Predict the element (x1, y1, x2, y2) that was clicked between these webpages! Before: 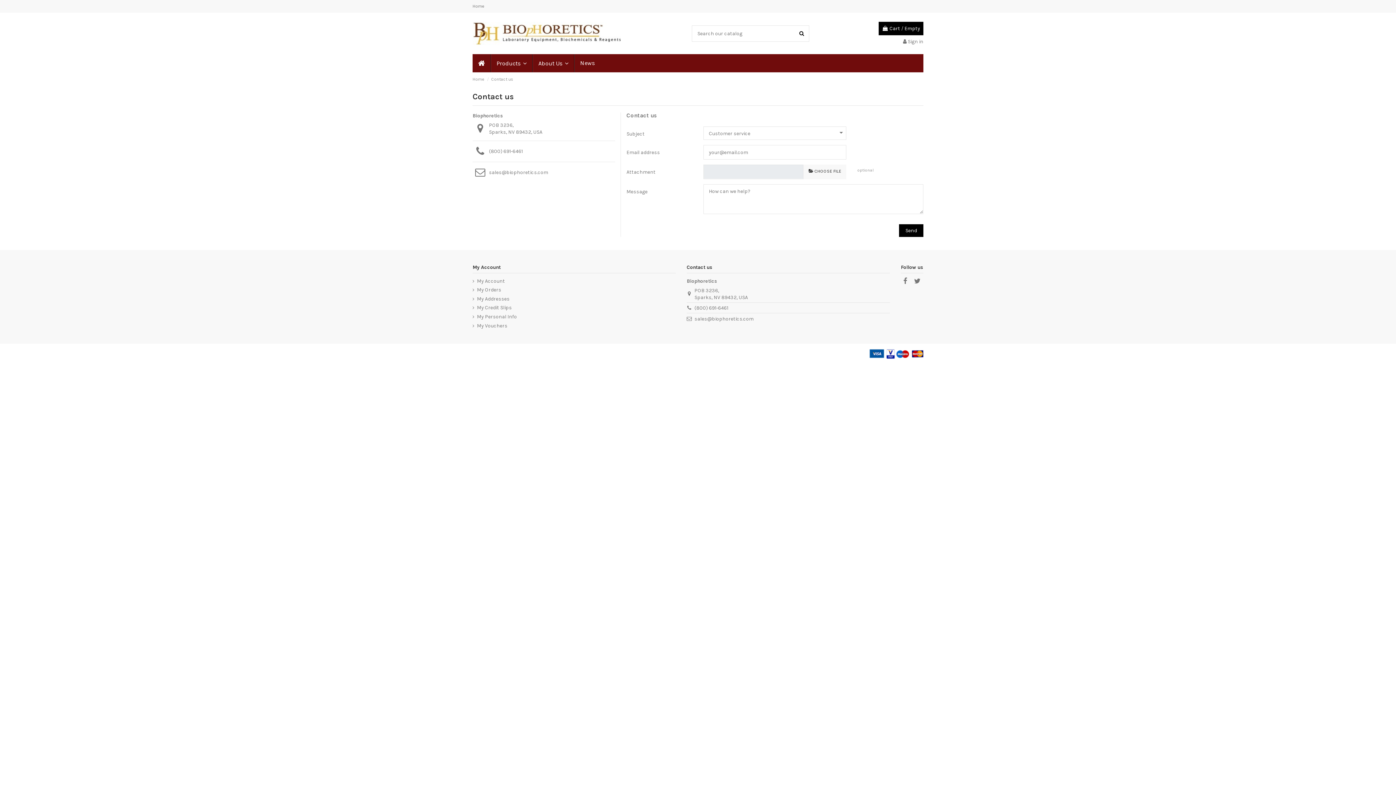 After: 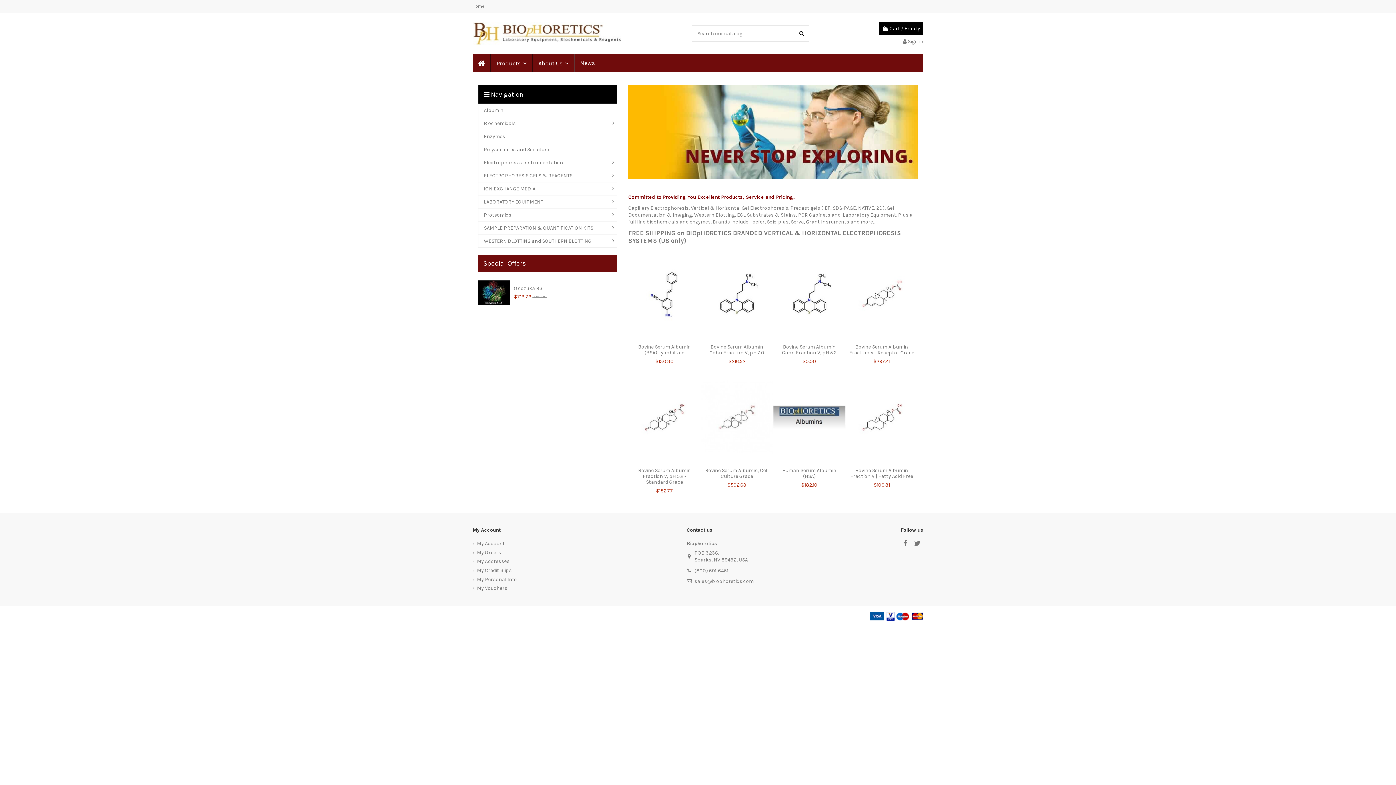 Action: label: About Us  bbox: (532, 54, 574, 72)